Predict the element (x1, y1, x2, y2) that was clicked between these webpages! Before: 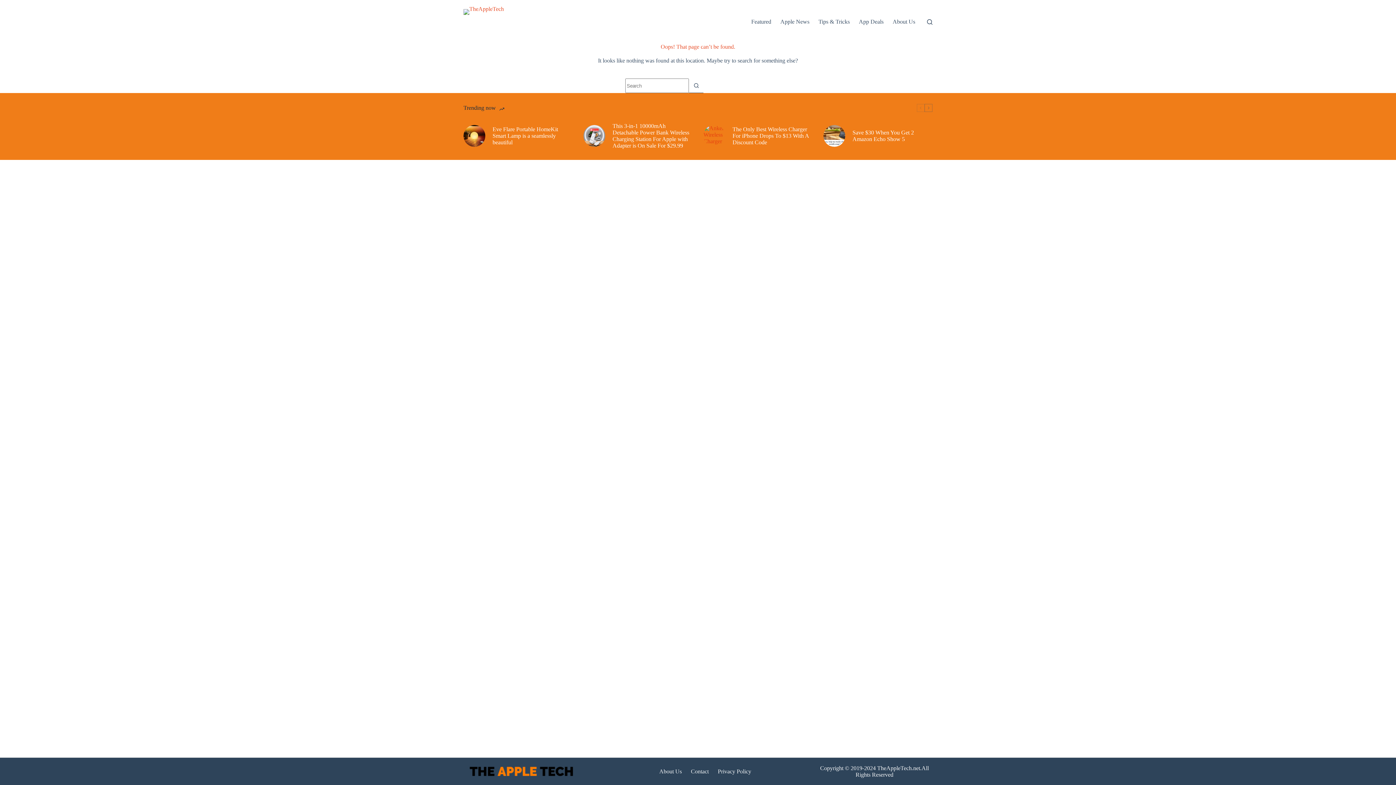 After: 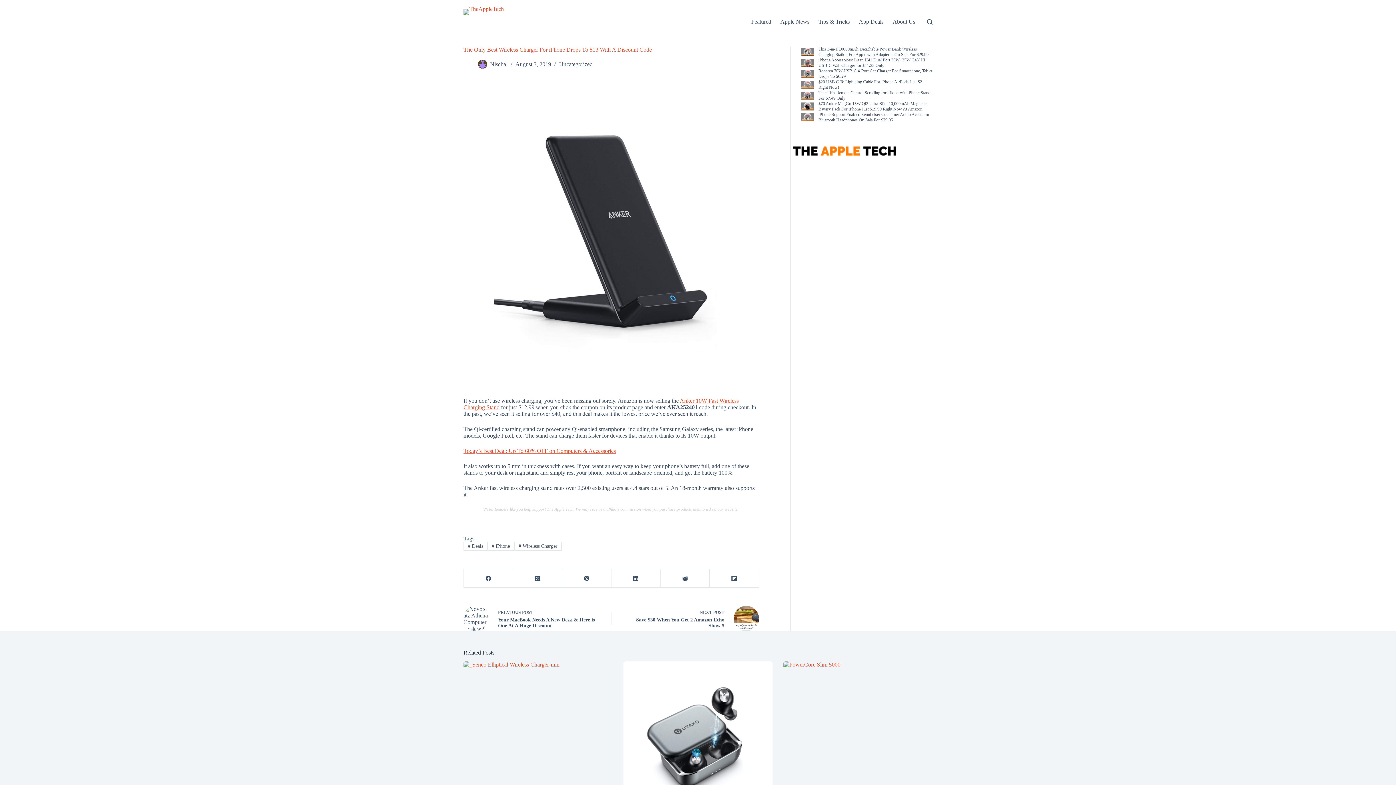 Action: bbox: (732, 126, 812, 145) label: The Only Best Wireless Charger For iPhone Drops To $13 With A Discount Code